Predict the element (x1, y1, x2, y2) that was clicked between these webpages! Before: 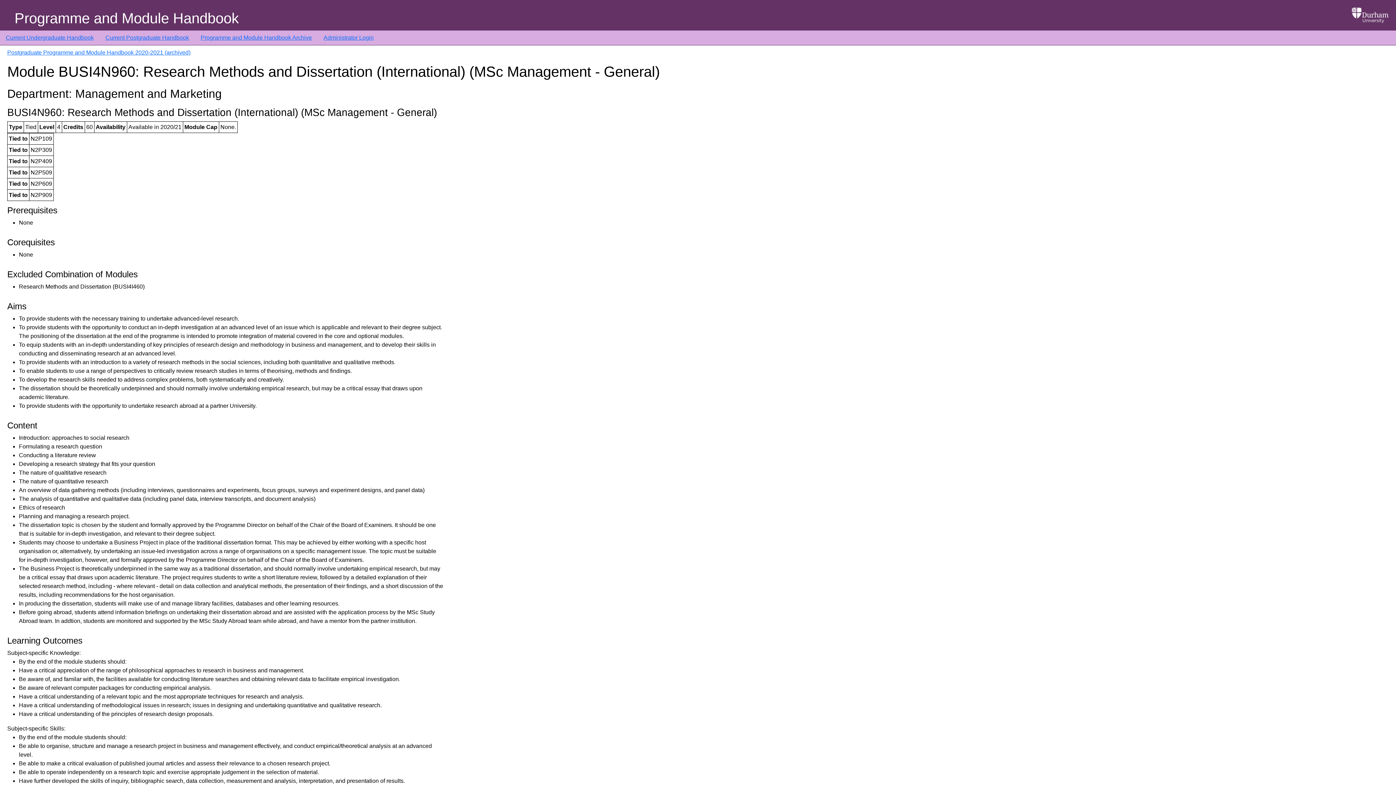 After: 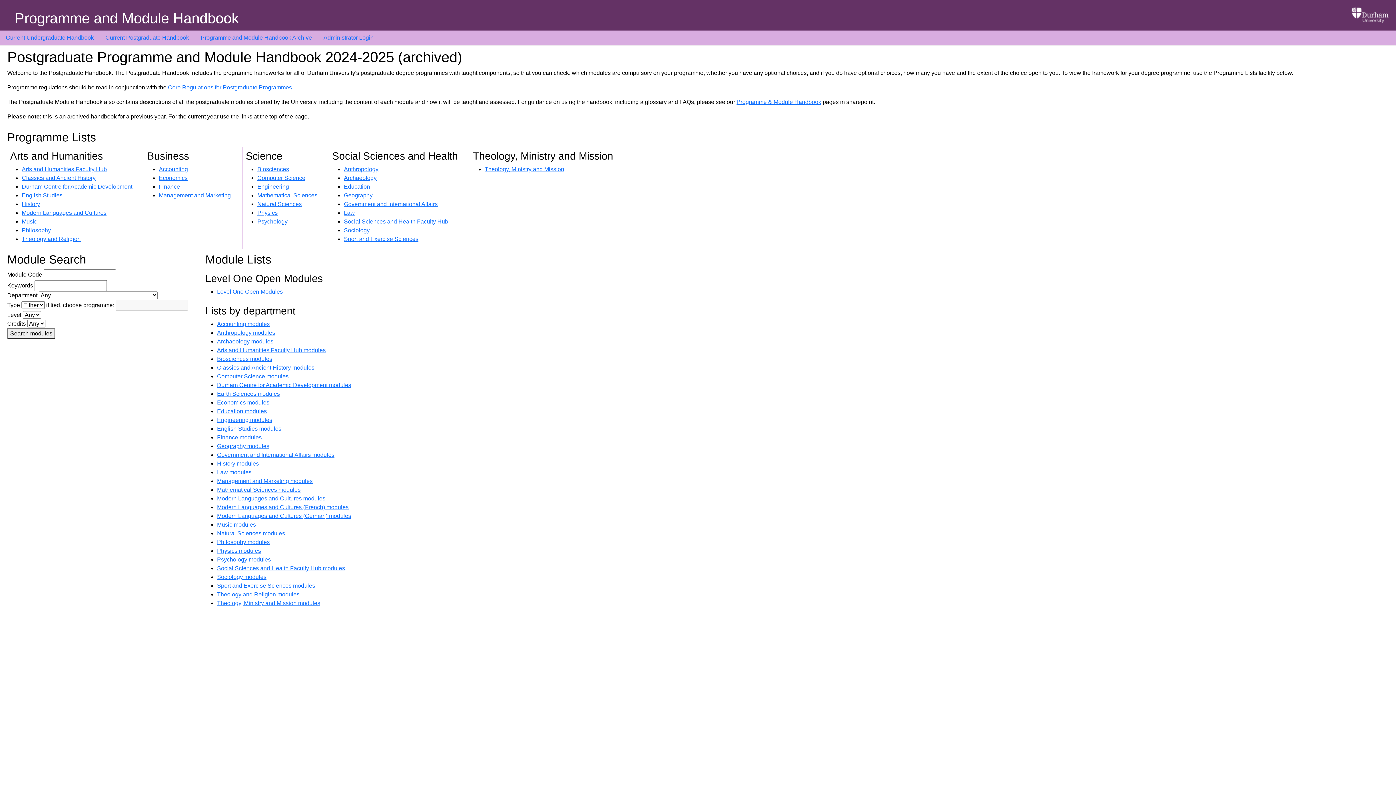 Action: label: Current Postgraduate Handbook bbox: (105, 34, 189, 40)